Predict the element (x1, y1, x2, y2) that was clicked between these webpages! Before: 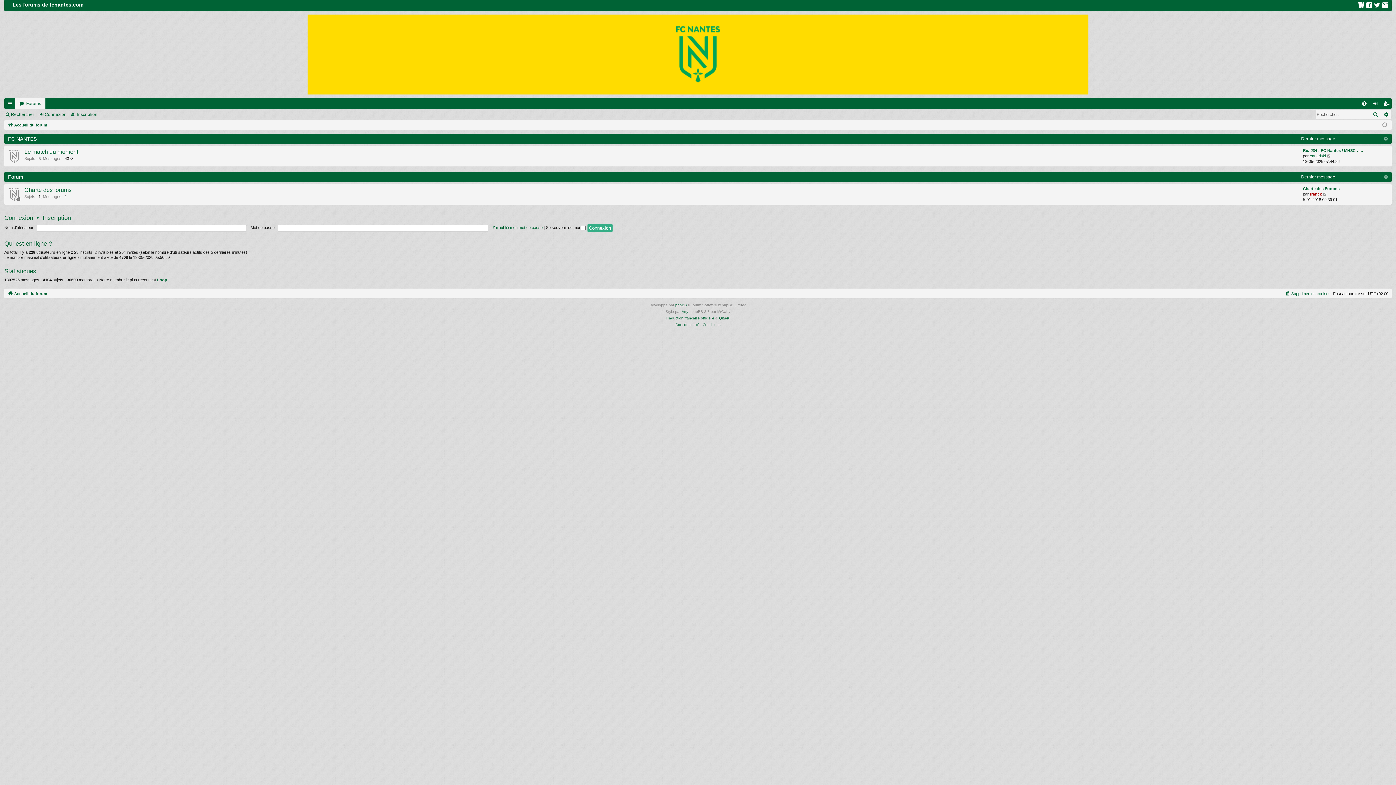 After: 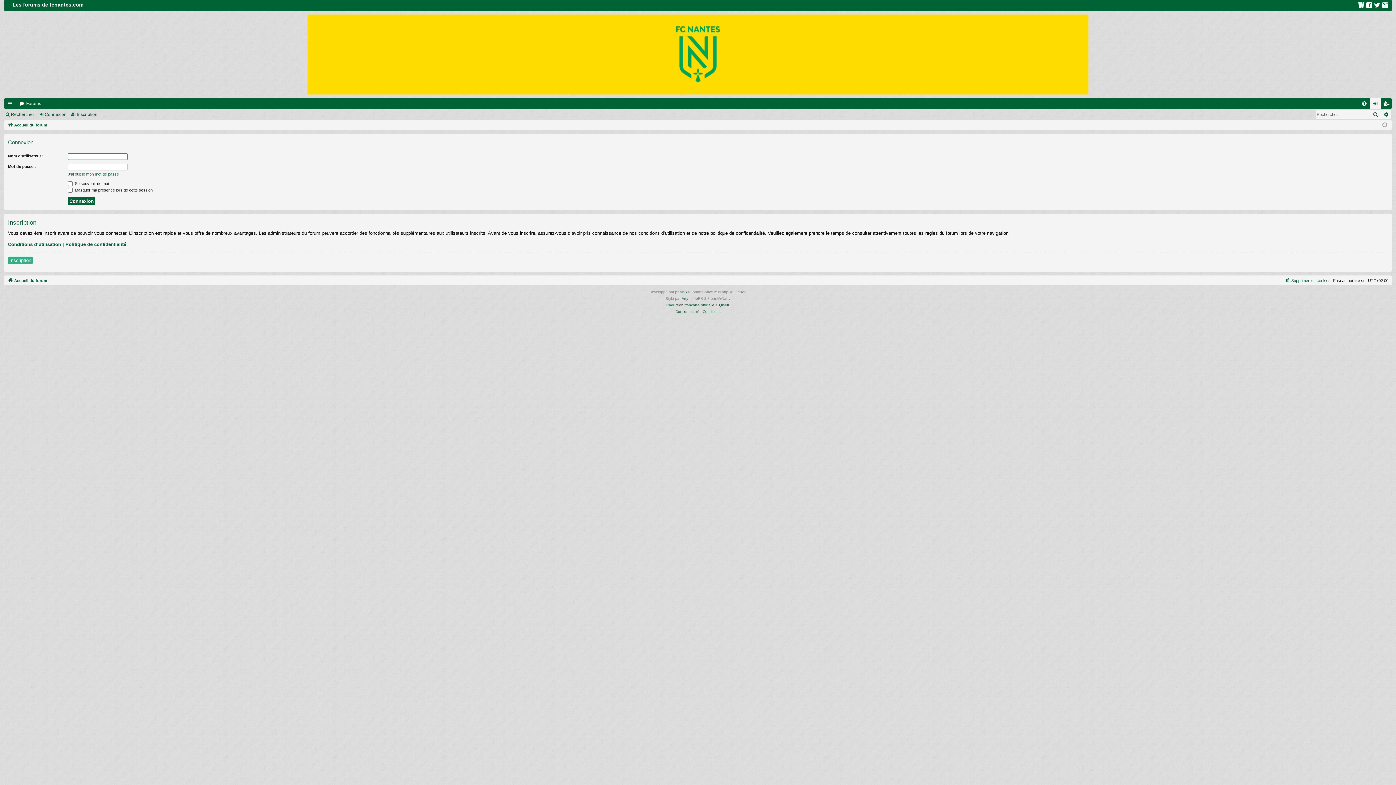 Action: label: Connexion bbox: (4, 213, 33, 222)